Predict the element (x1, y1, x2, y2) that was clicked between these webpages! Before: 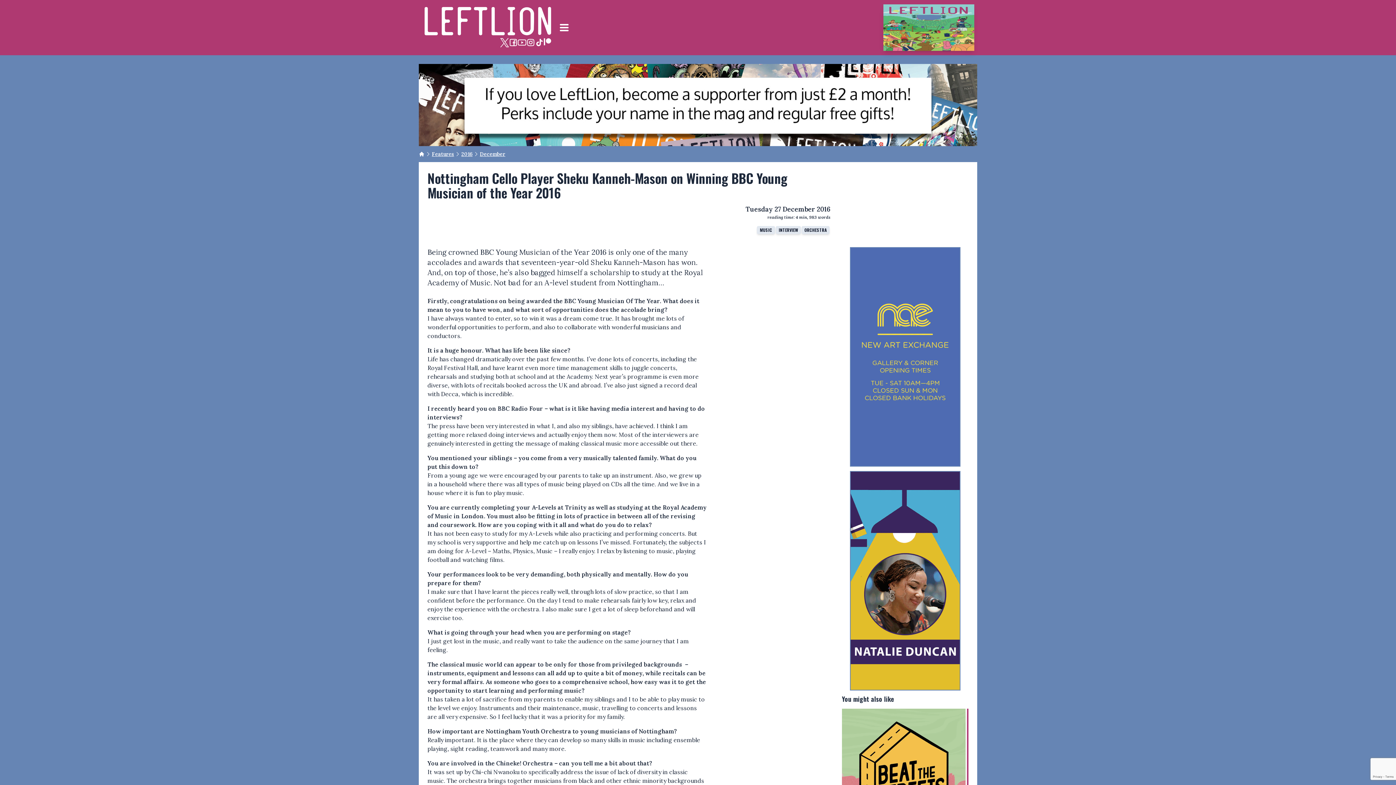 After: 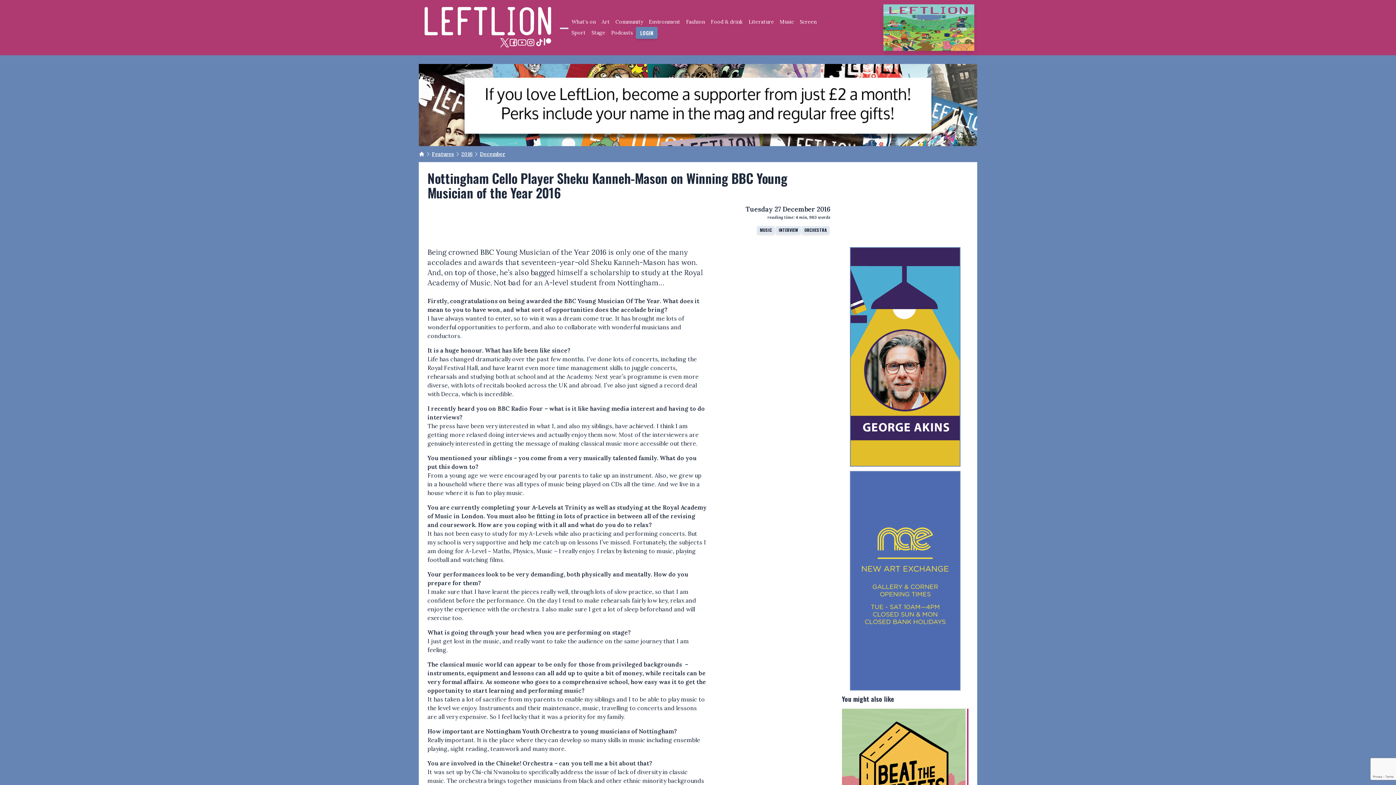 Action: bbox: (560, 21, 568, 33)